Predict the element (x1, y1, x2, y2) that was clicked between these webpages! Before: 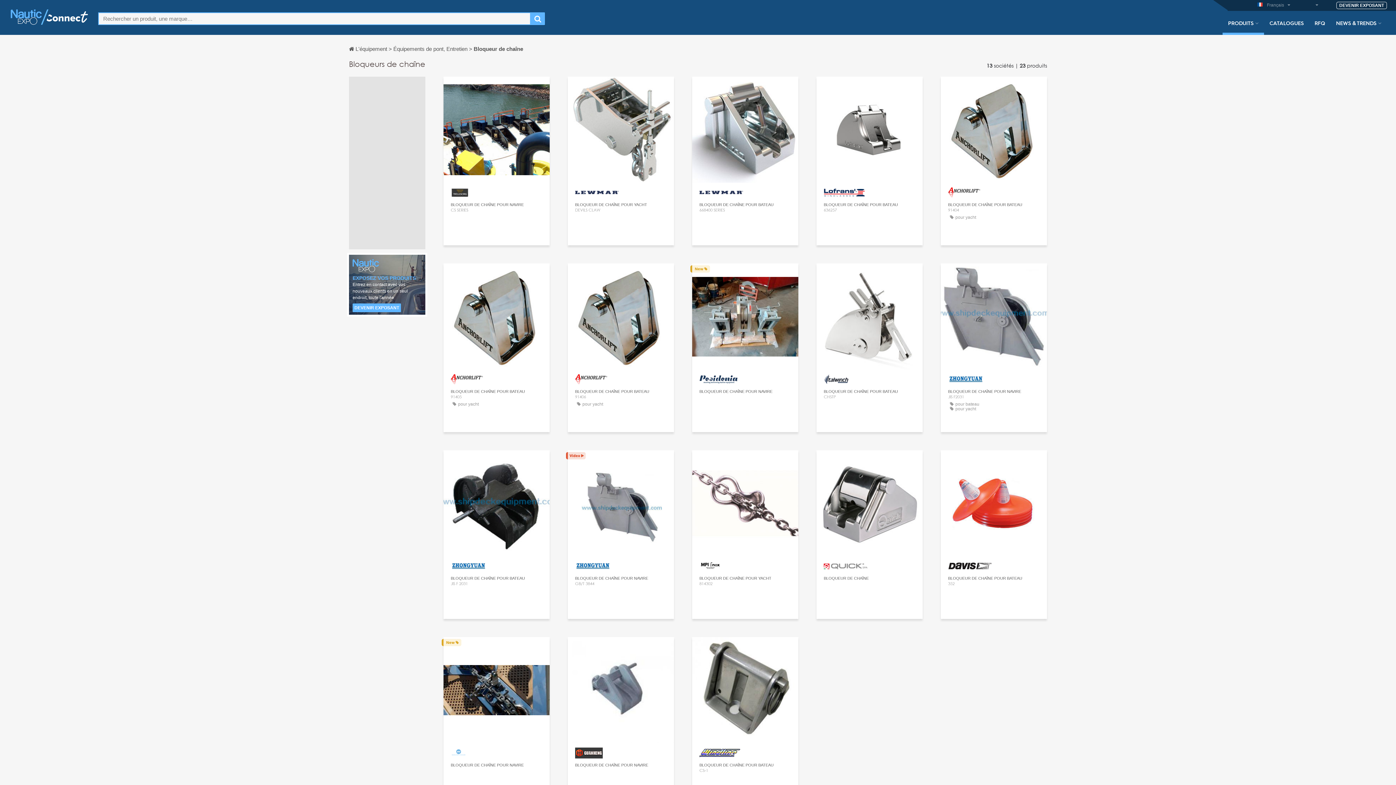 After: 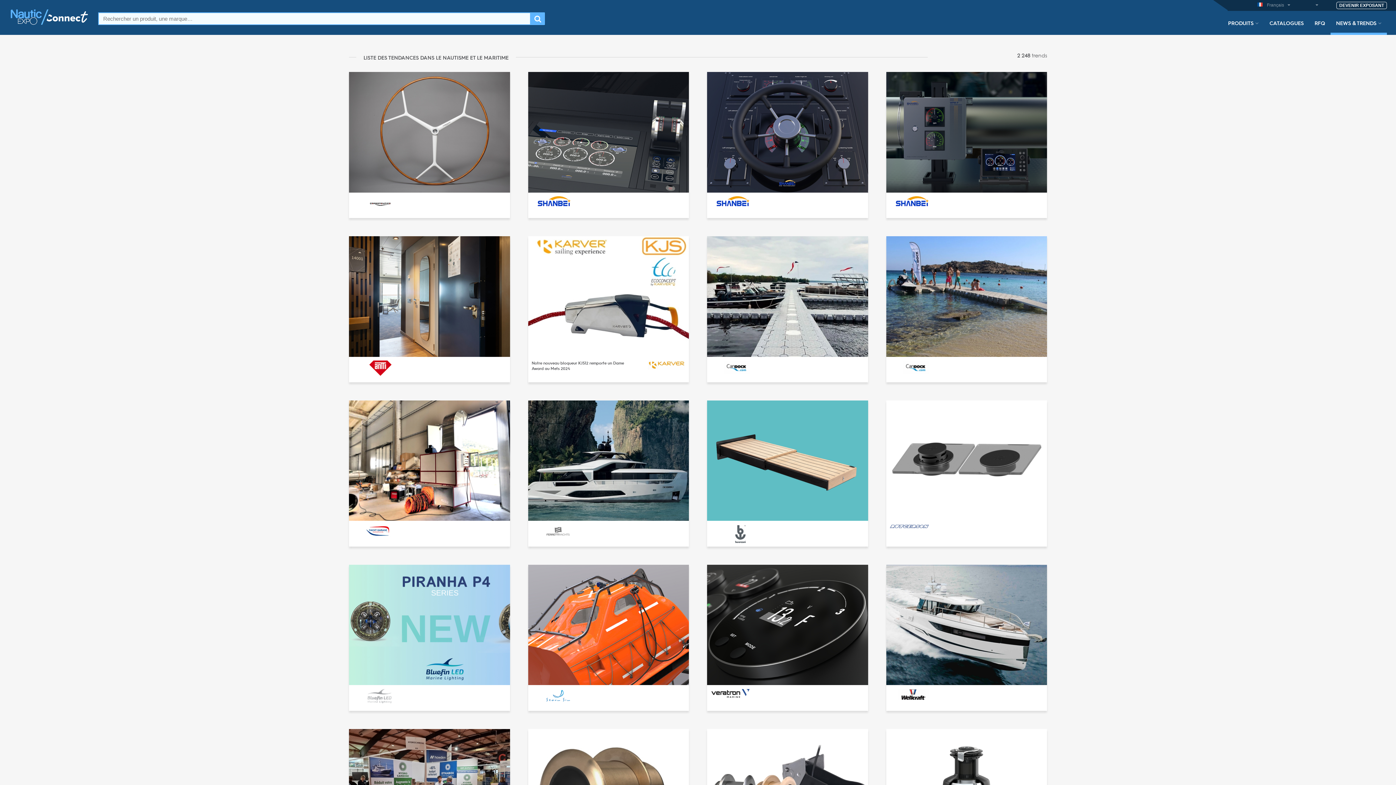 Action: bbox: (1330, 19, 1387, 34) label: NEWS & TRENDS